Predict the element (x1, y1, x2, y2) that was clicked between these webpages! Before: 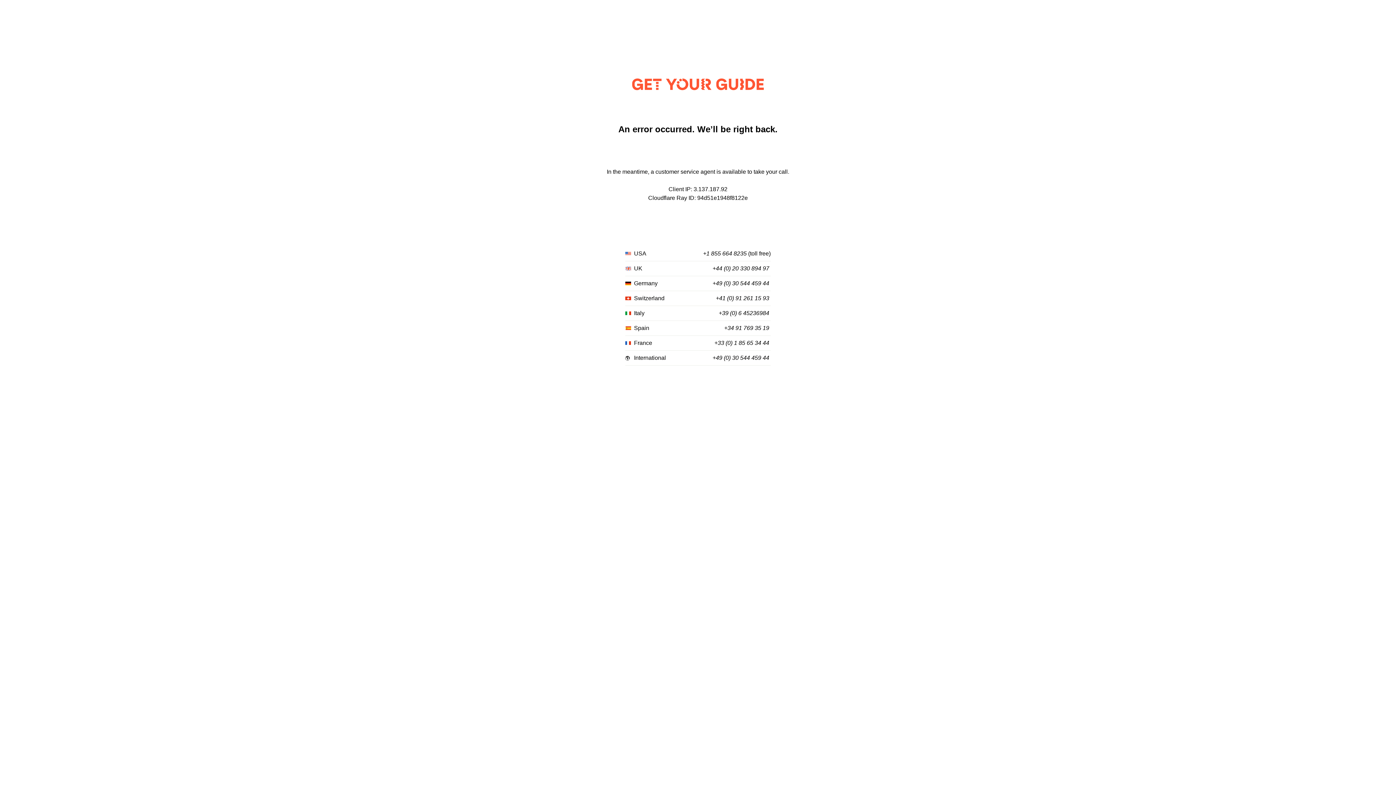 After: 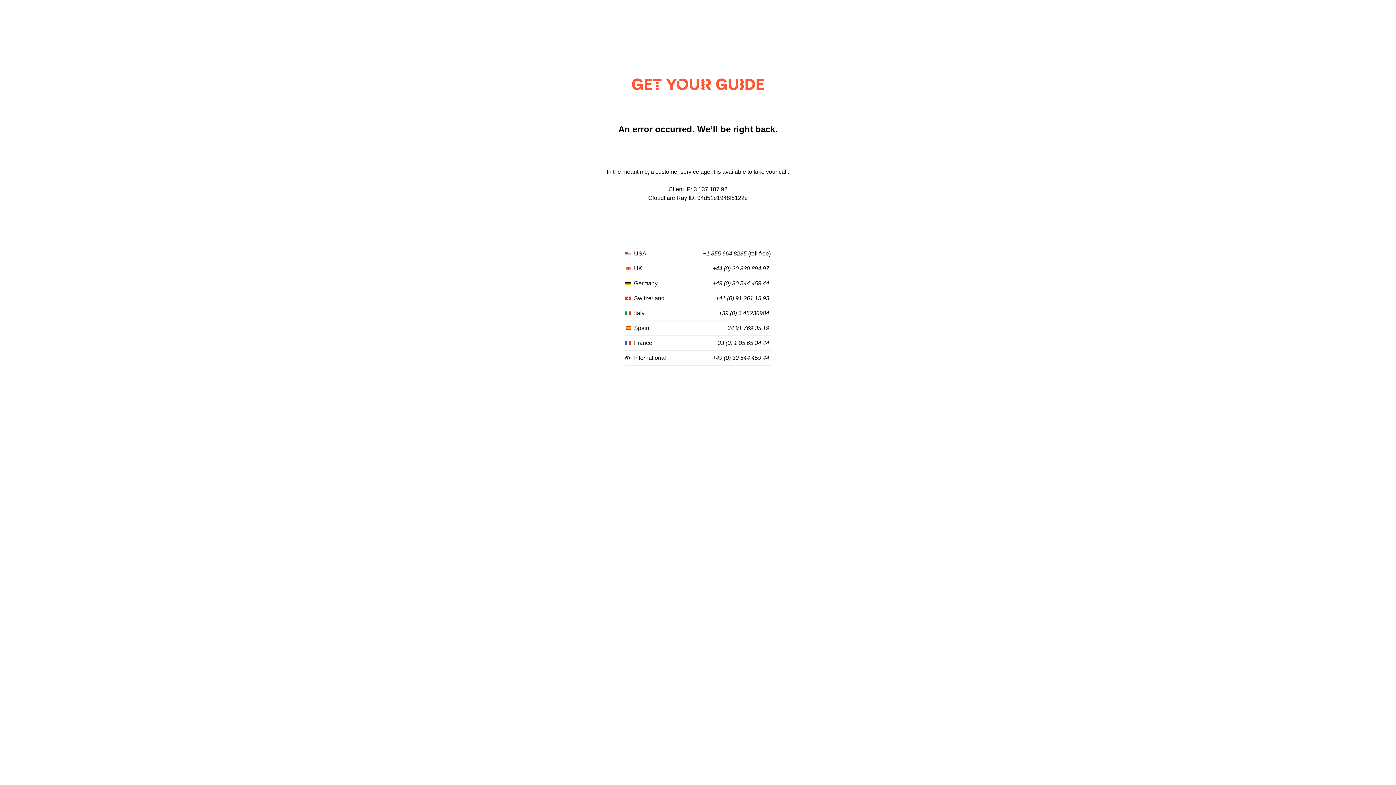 Action: bbox: (716, 295, 769, 301) label: +41 (0) 91 261 15 93